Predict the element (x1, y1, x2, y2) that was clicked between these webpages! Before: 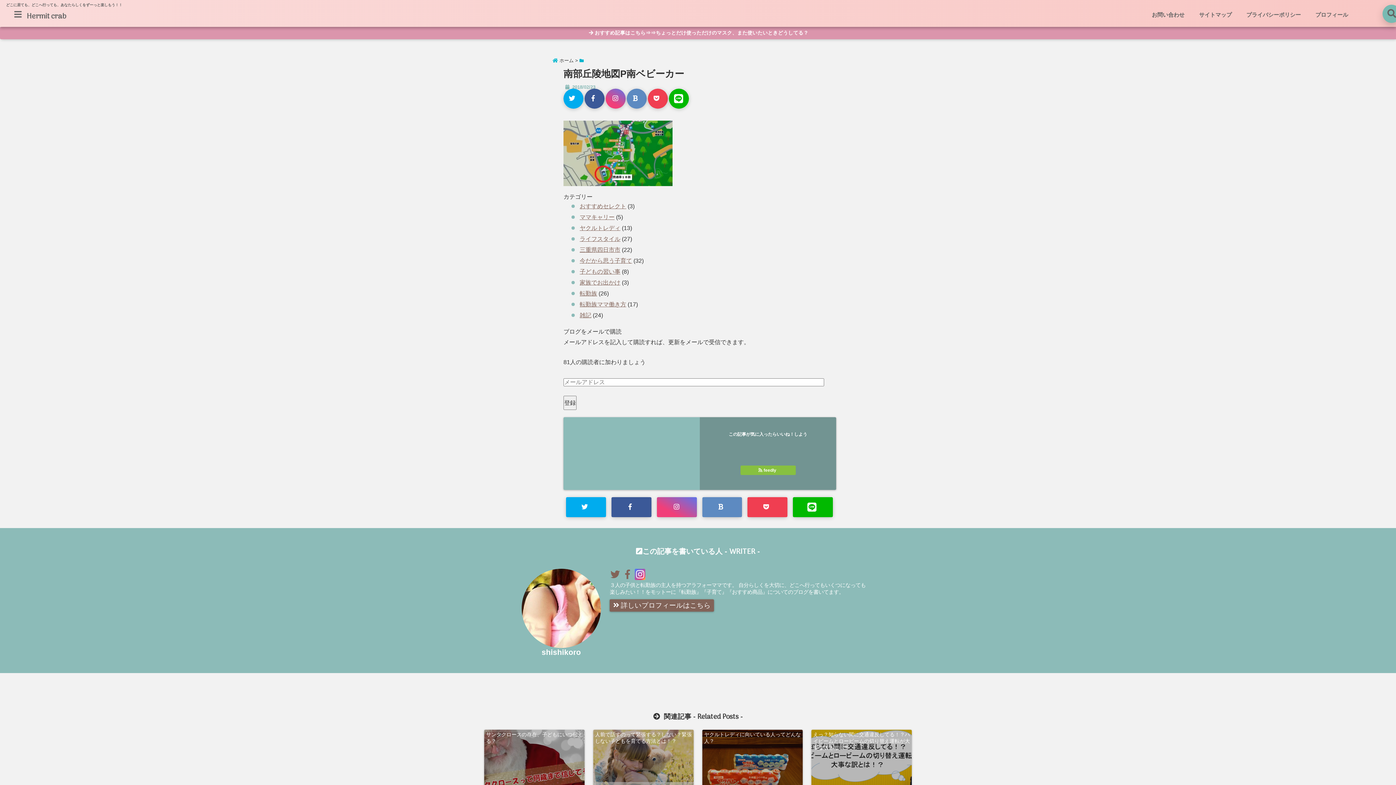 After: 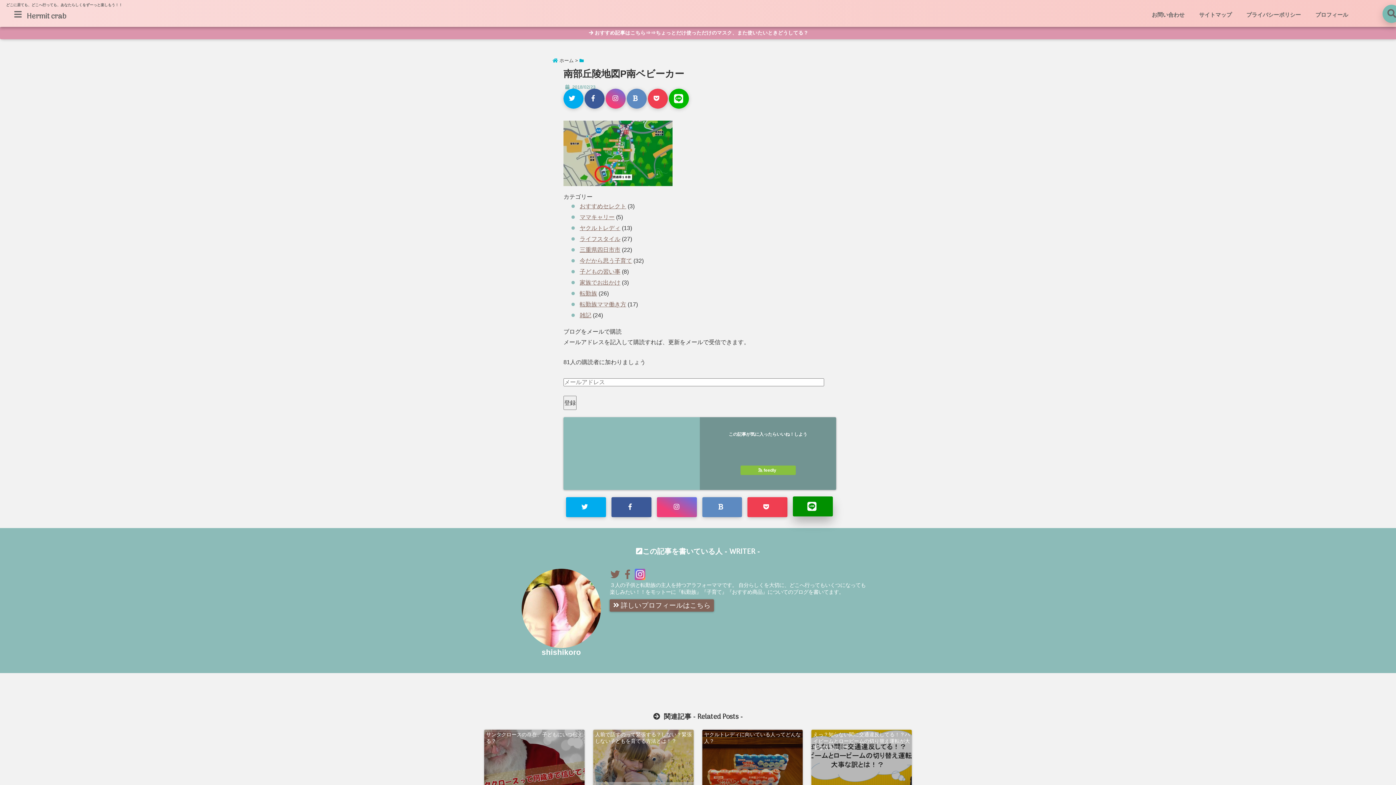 Action: bbox: (793, 497, 833, 517)